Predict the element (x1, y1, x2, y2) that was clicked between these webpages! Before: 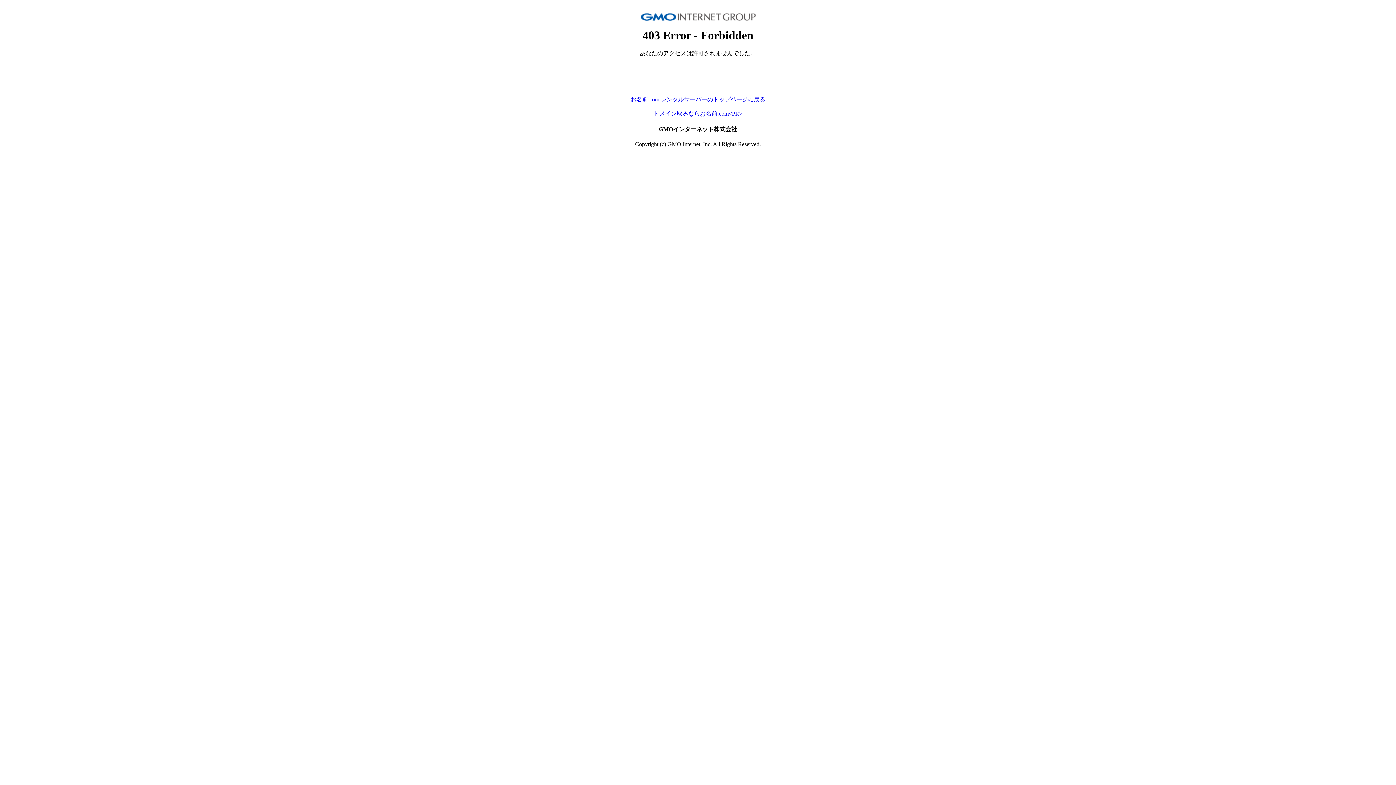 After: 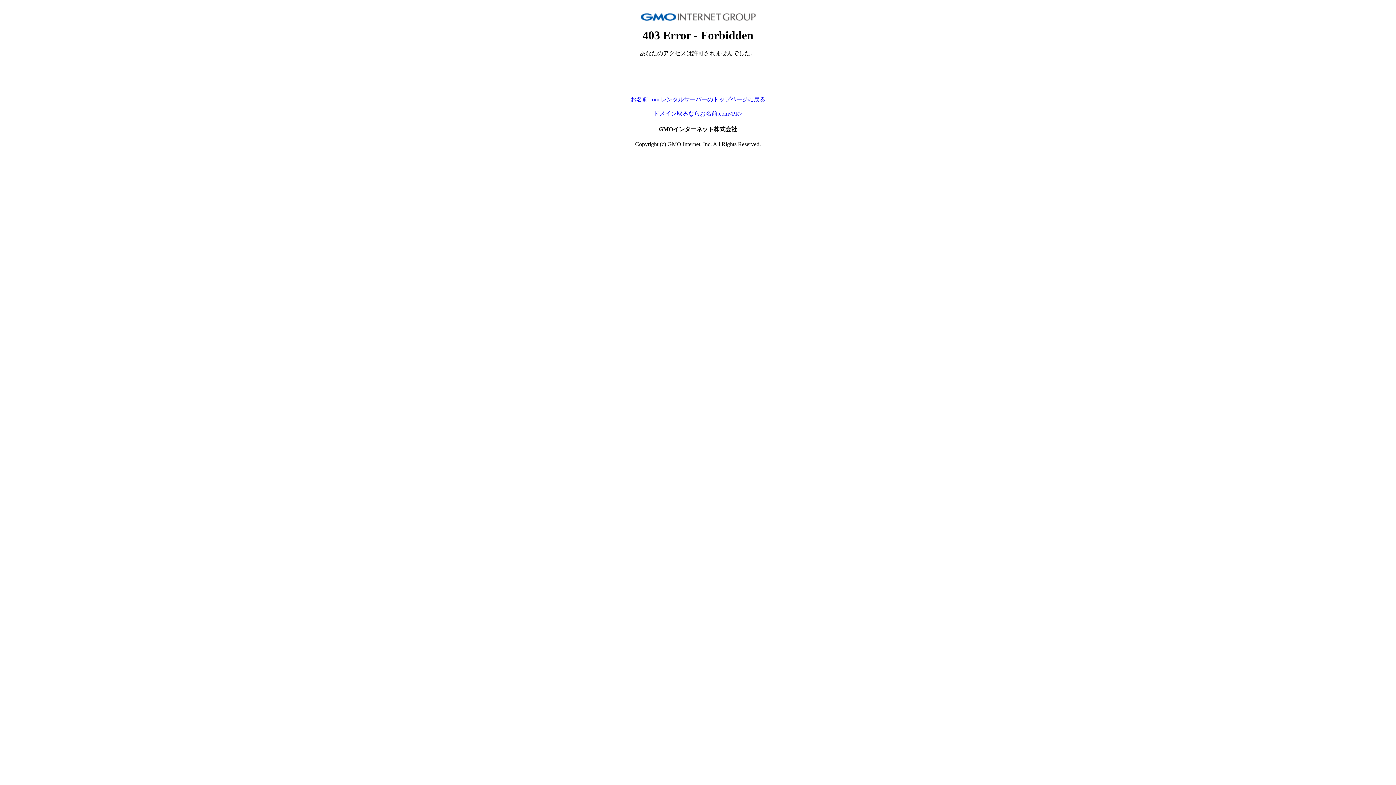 Action: bbox: (653, 110, 742, 116) label: ドメイン取るならお名前.com<PR>